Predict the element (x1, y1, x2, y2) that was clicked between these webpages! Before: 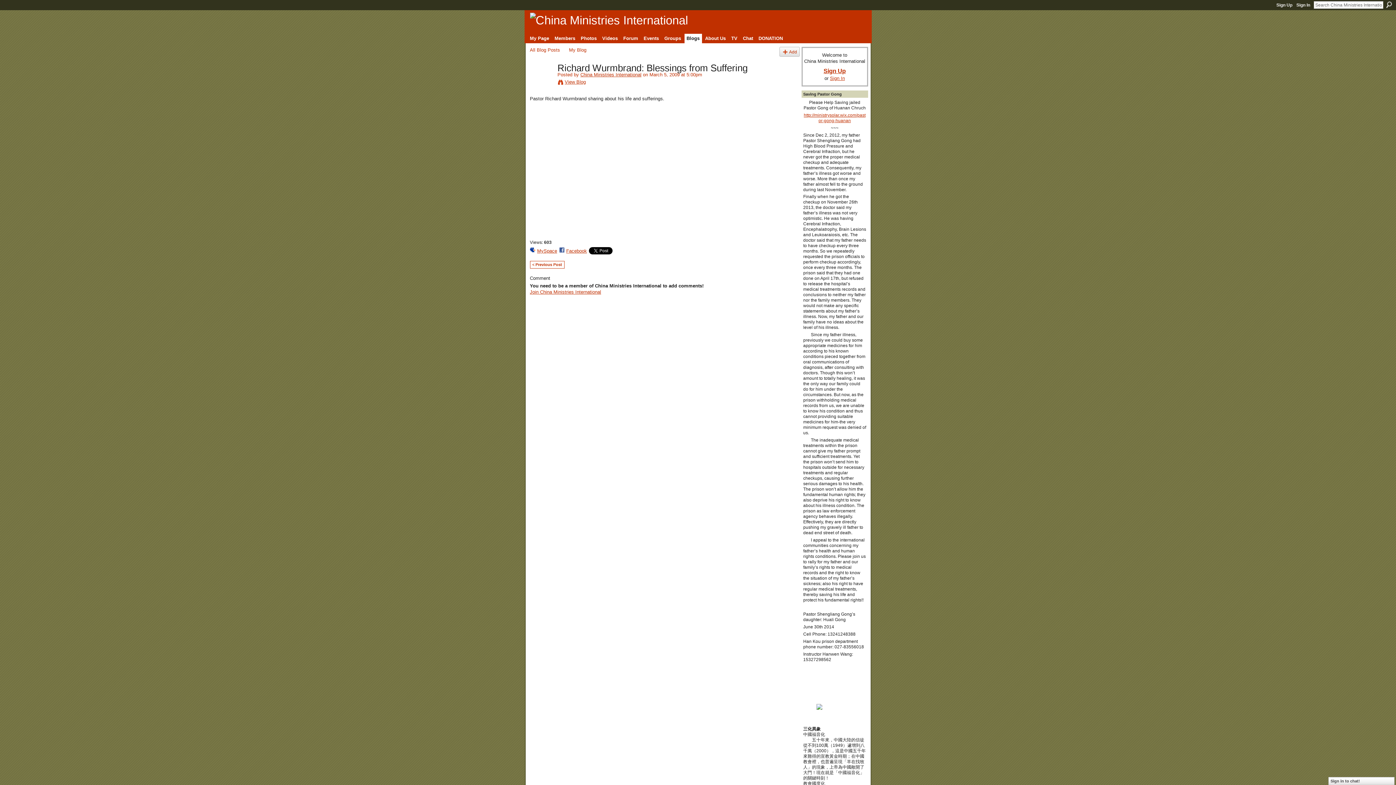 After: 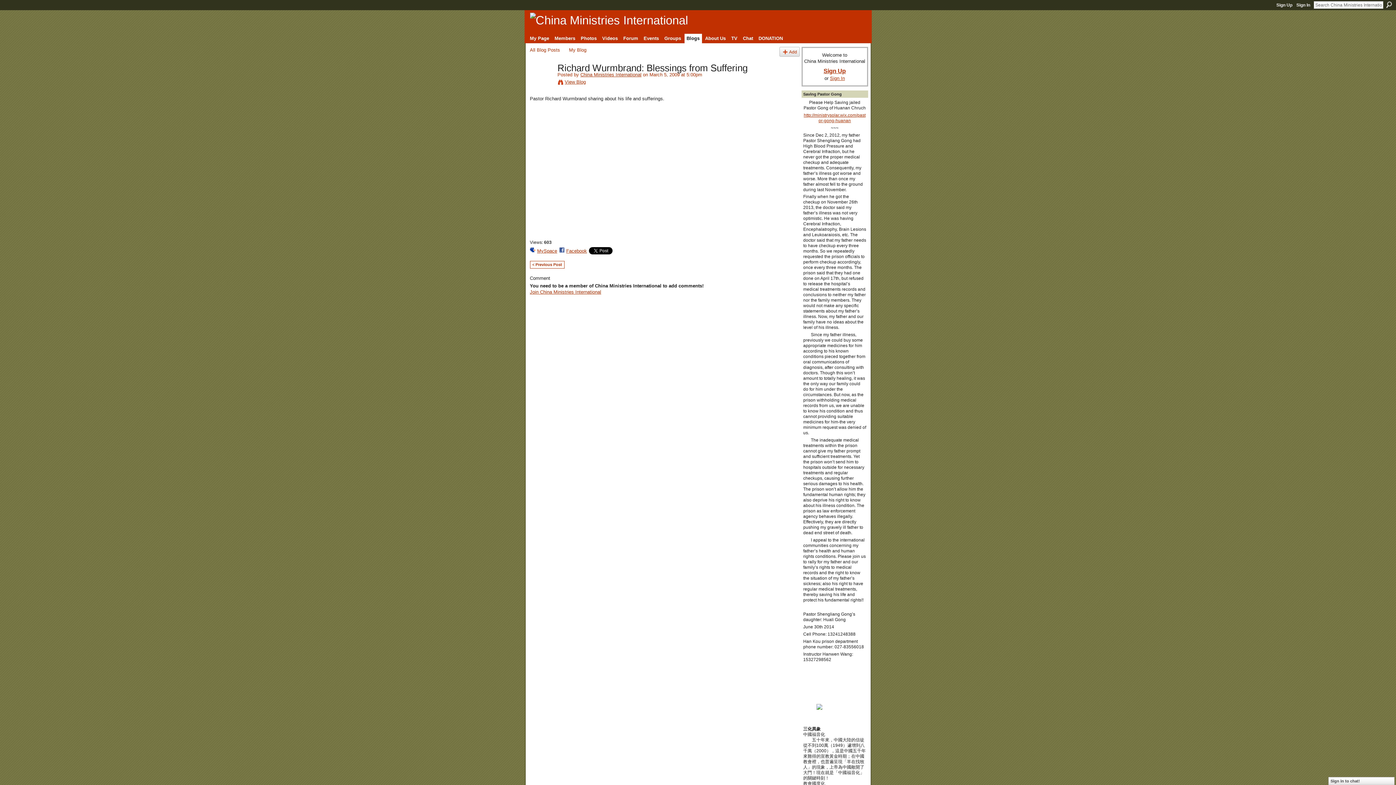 Action: bbox: (530, 247, 557, 254) label: MySpace